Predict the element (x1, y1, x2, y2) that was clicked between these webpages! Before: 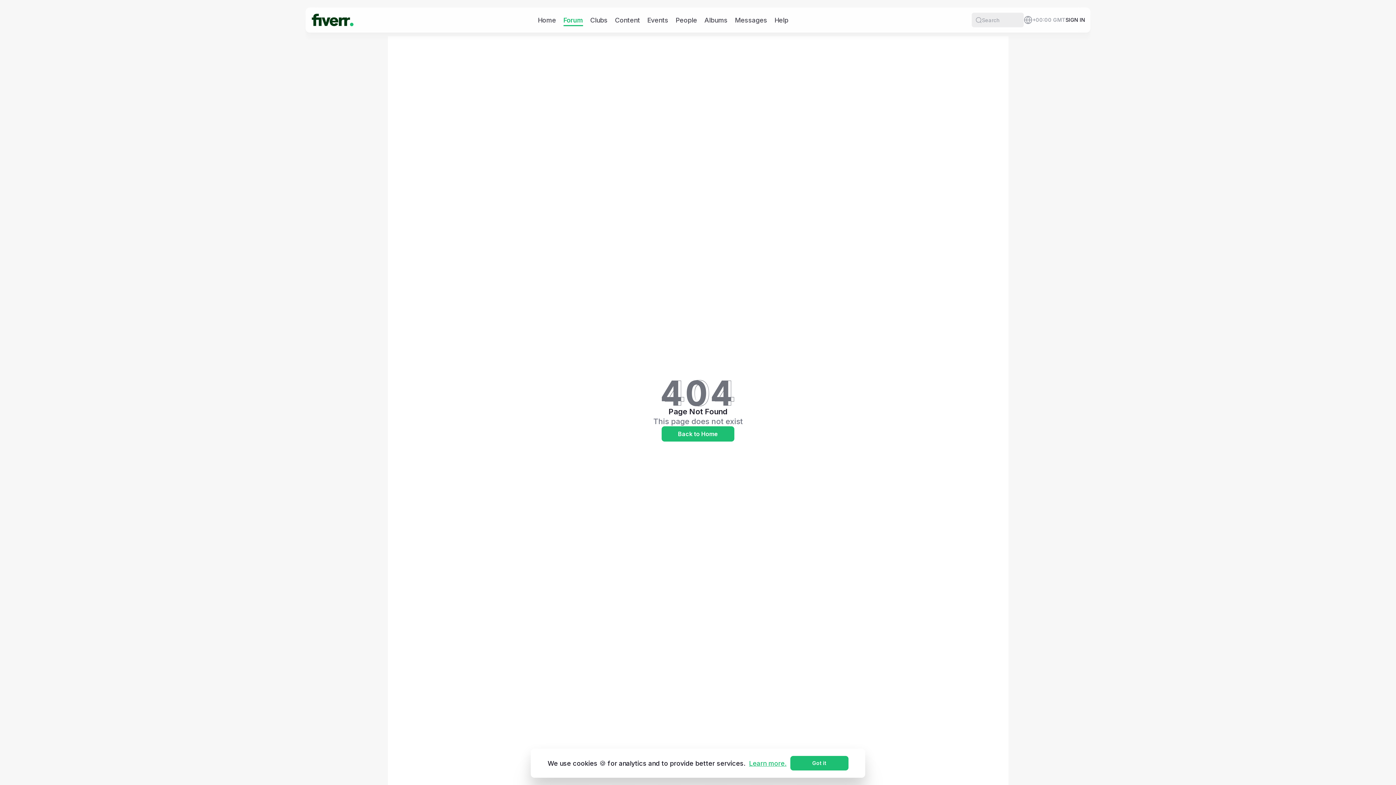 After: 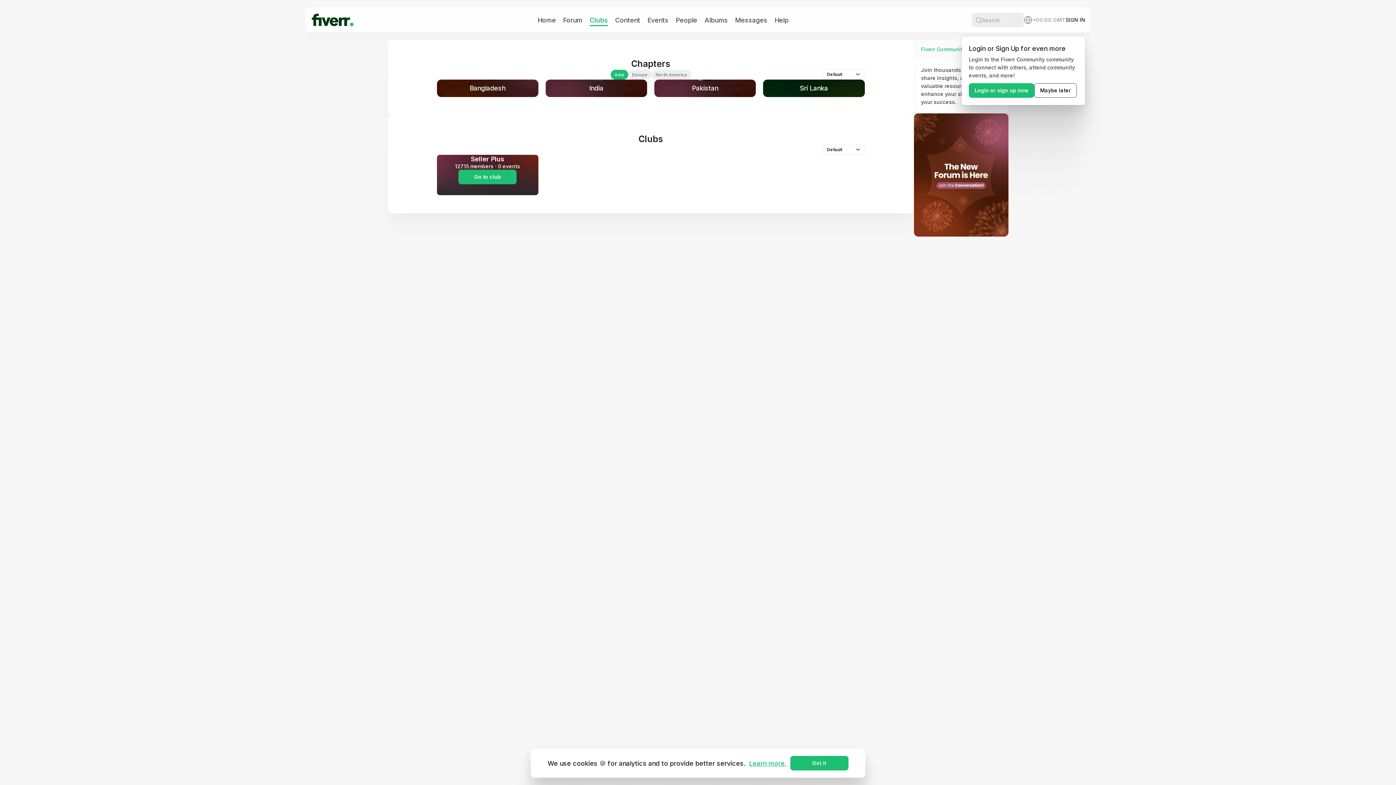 Action: label: Clubs bbox: (590, 15, 607, 24)